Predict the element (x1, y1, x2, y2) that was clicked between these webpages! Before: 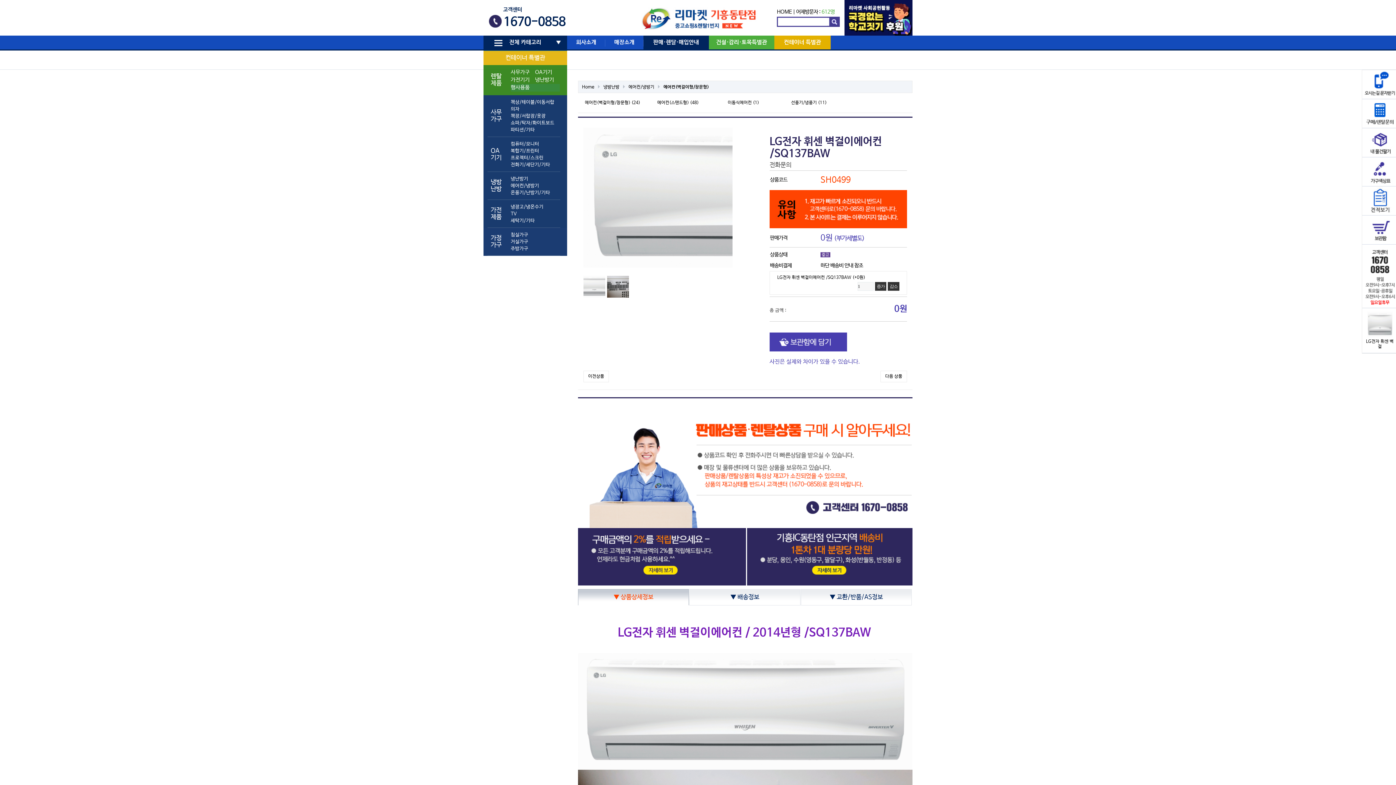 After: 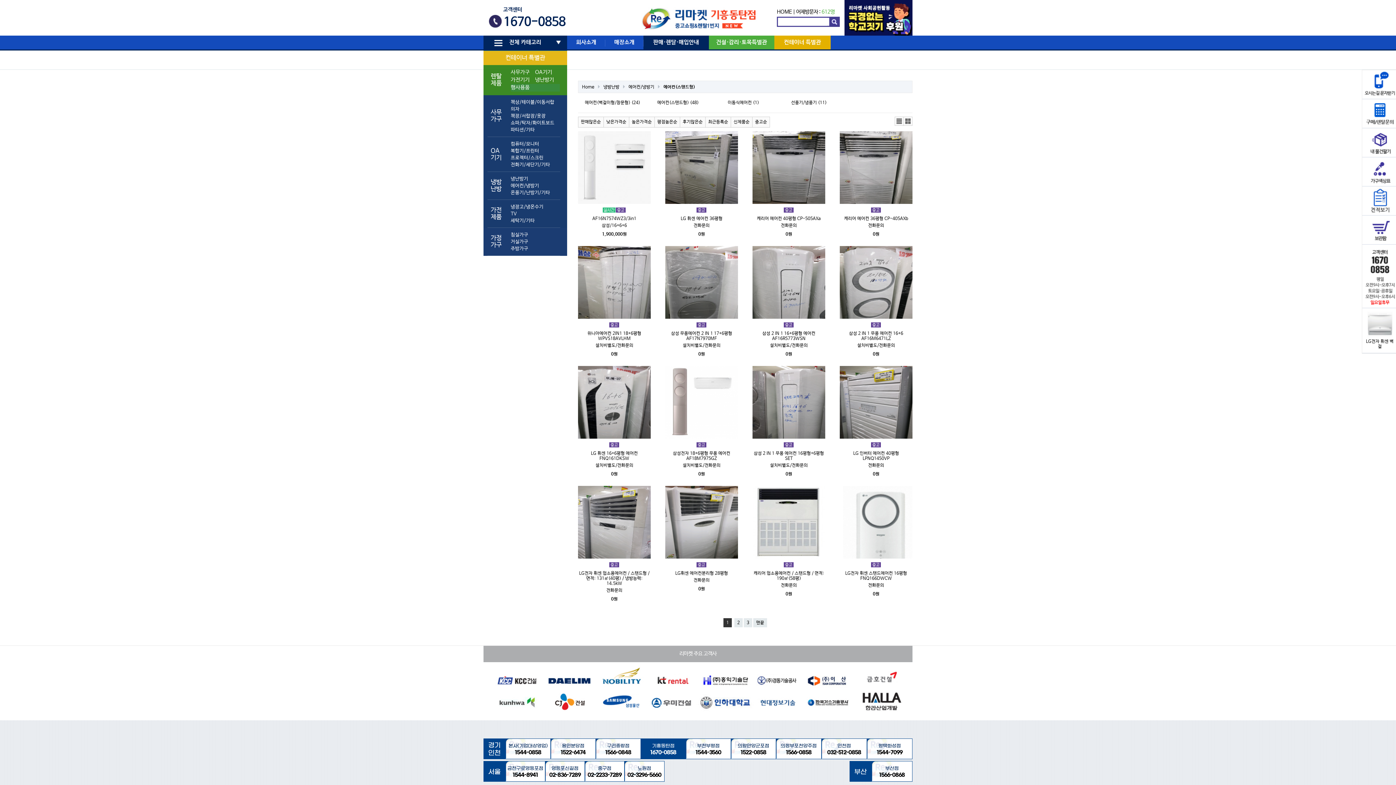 Action: label: 에어컨(스탠드형) (48) bbox: (657, 100, 698, 105)